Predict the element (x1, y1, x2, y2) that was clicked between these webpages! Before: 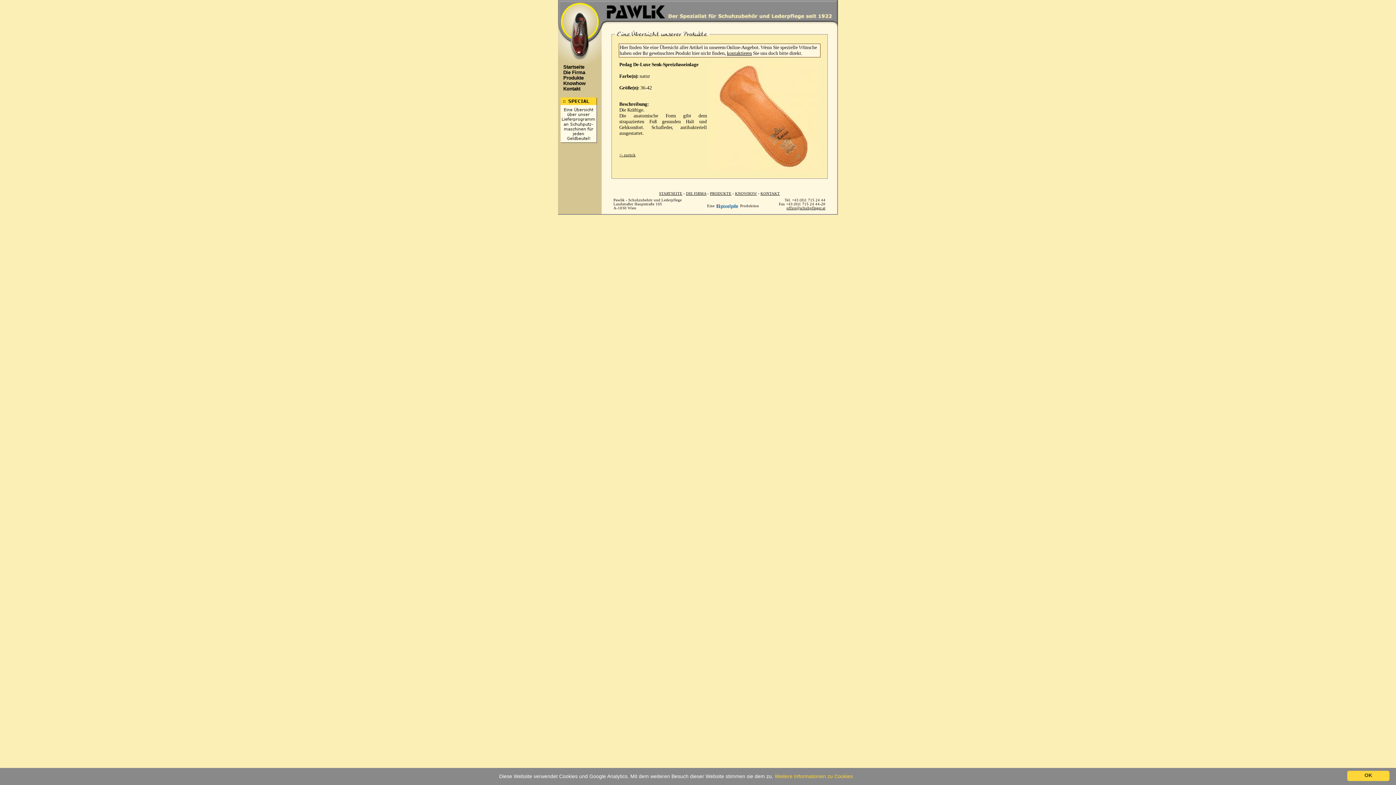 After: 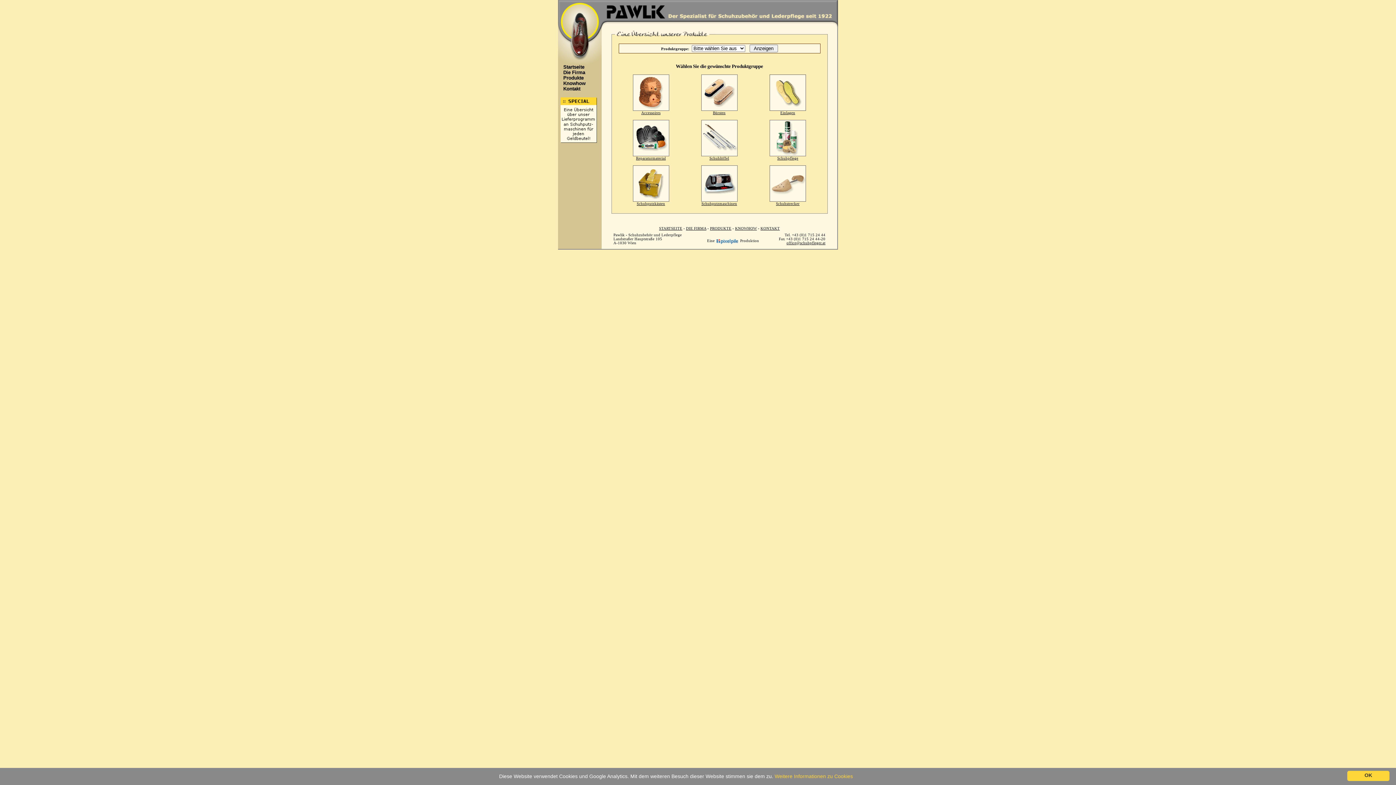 Action: label:    Produkte bbox: (558, 74, 584, 81)